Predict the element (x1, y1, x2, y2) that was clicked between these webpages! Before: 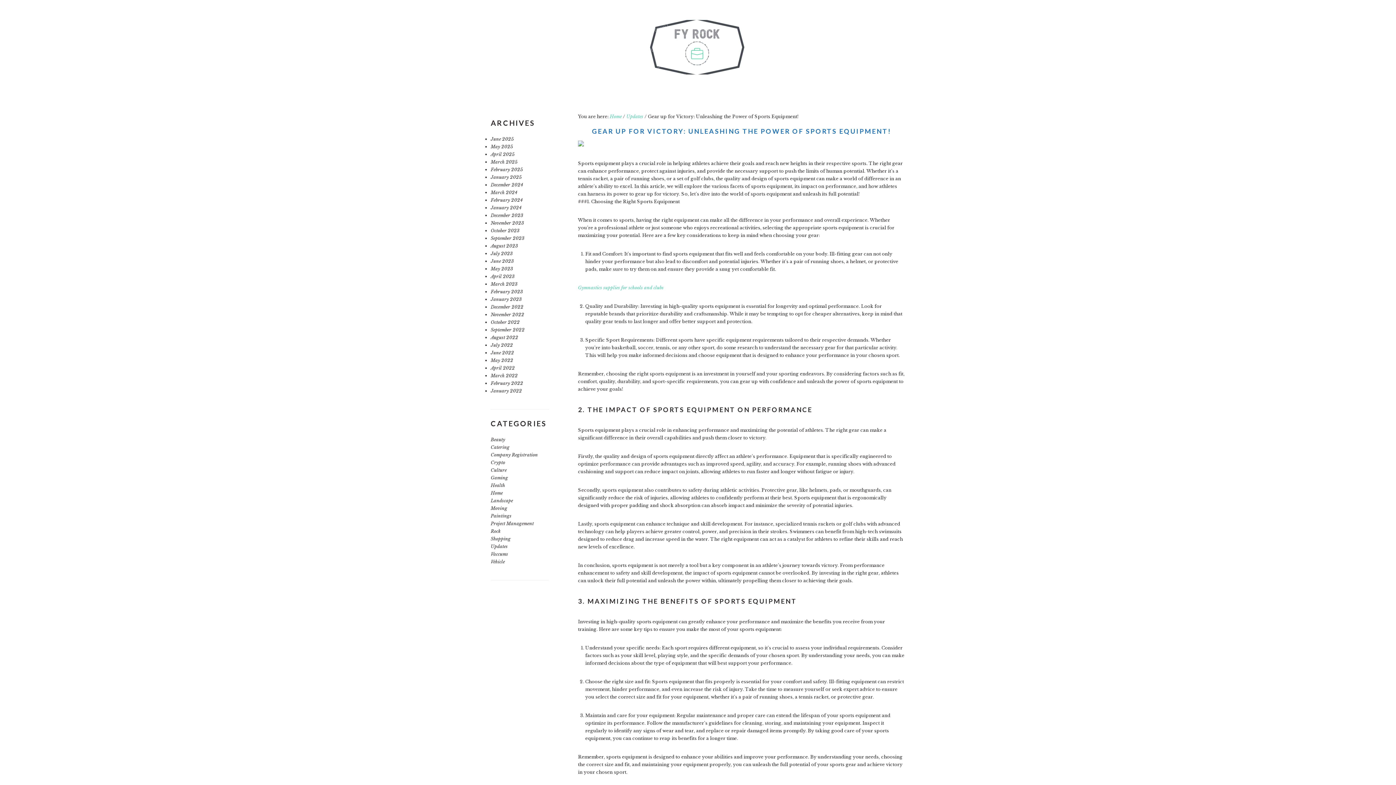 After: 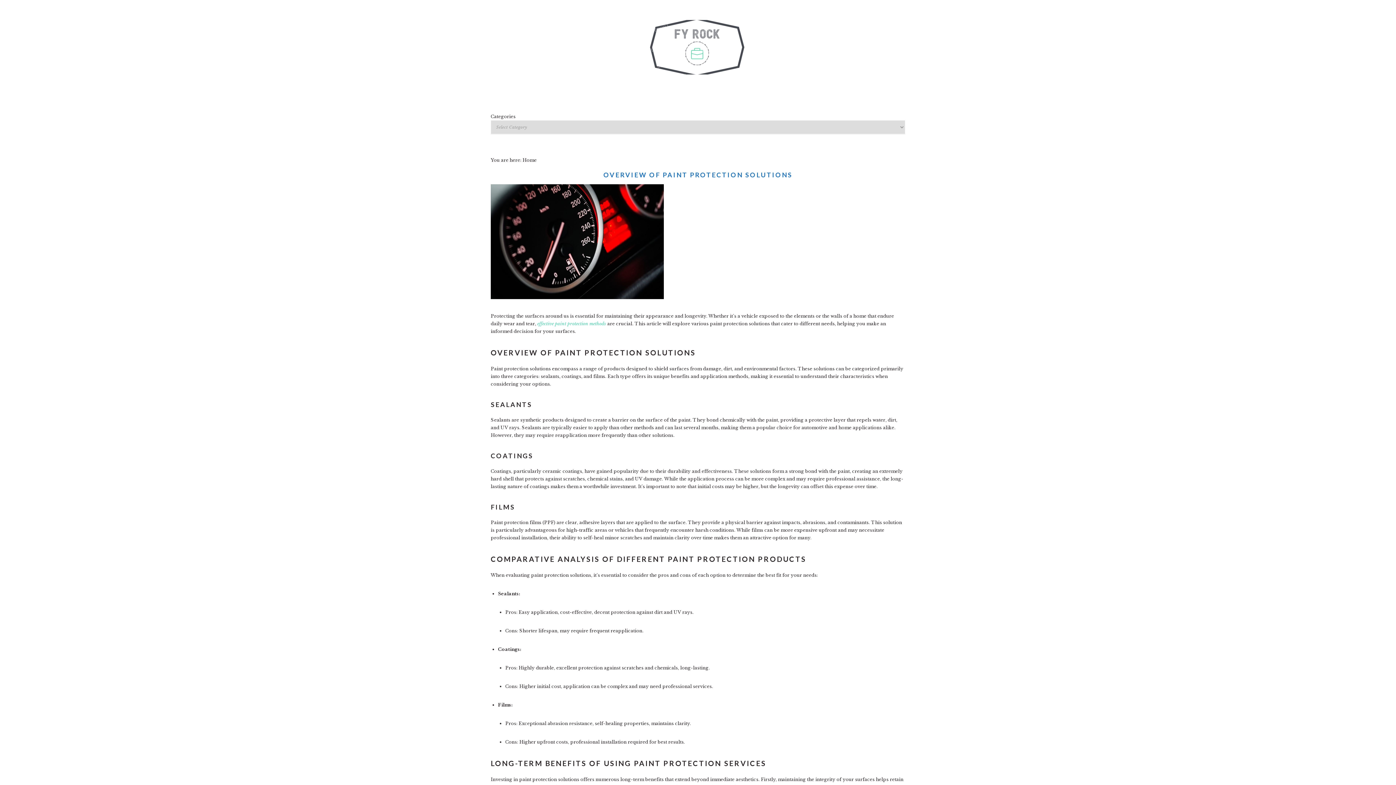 Action: bbox: (490, 342, 513, 348) label: July 2022